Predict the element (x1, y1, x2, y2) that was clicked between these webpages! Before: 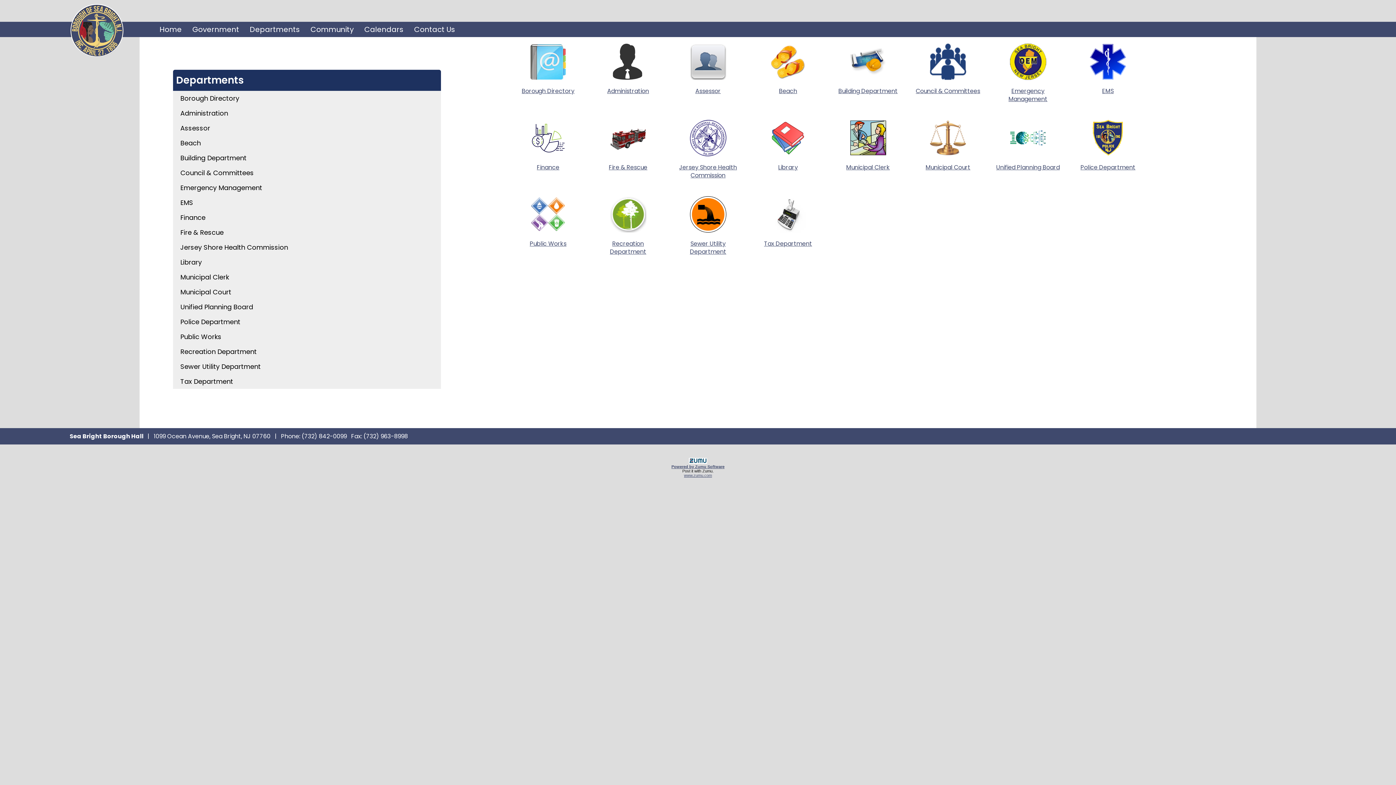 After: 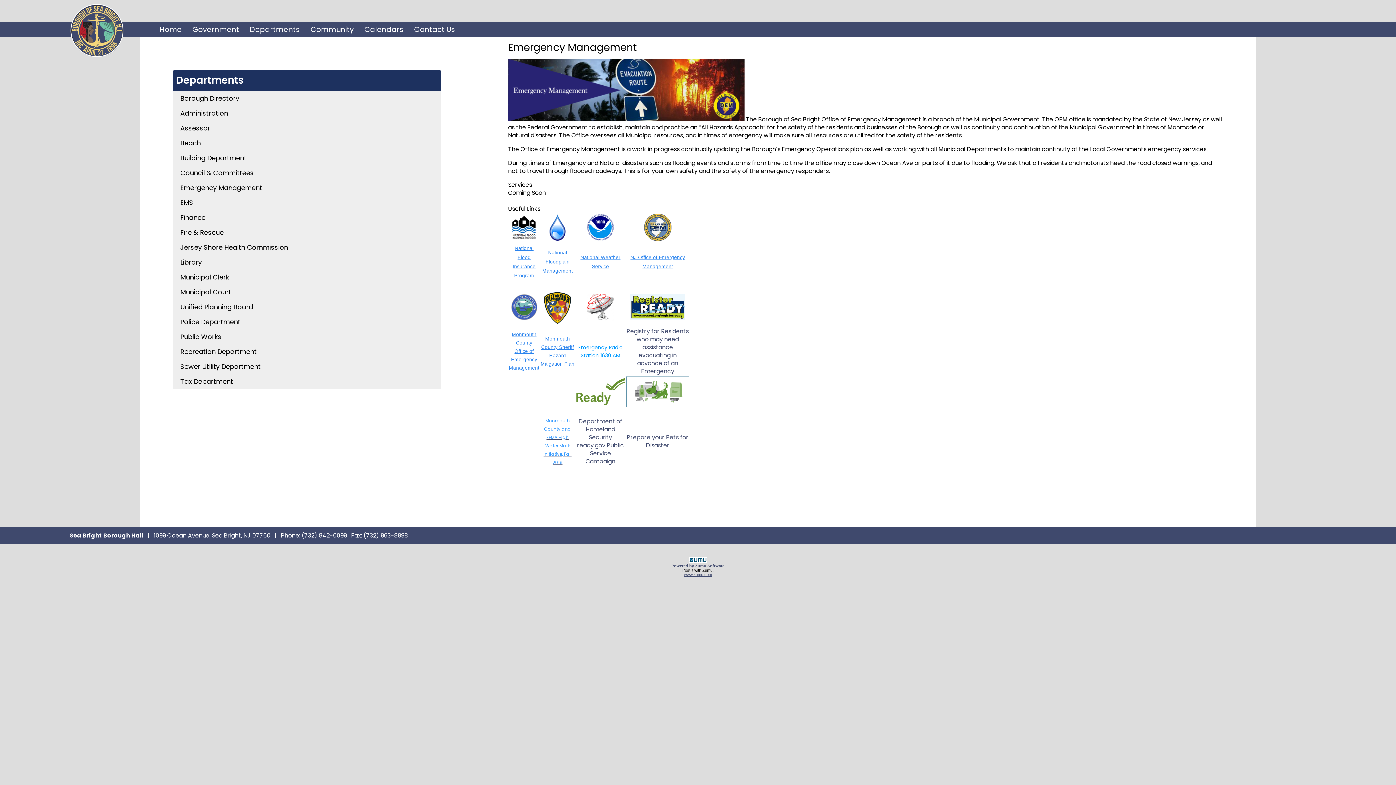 Action: bbox: (1008, 86, 1047, 103) label: Emergency Management